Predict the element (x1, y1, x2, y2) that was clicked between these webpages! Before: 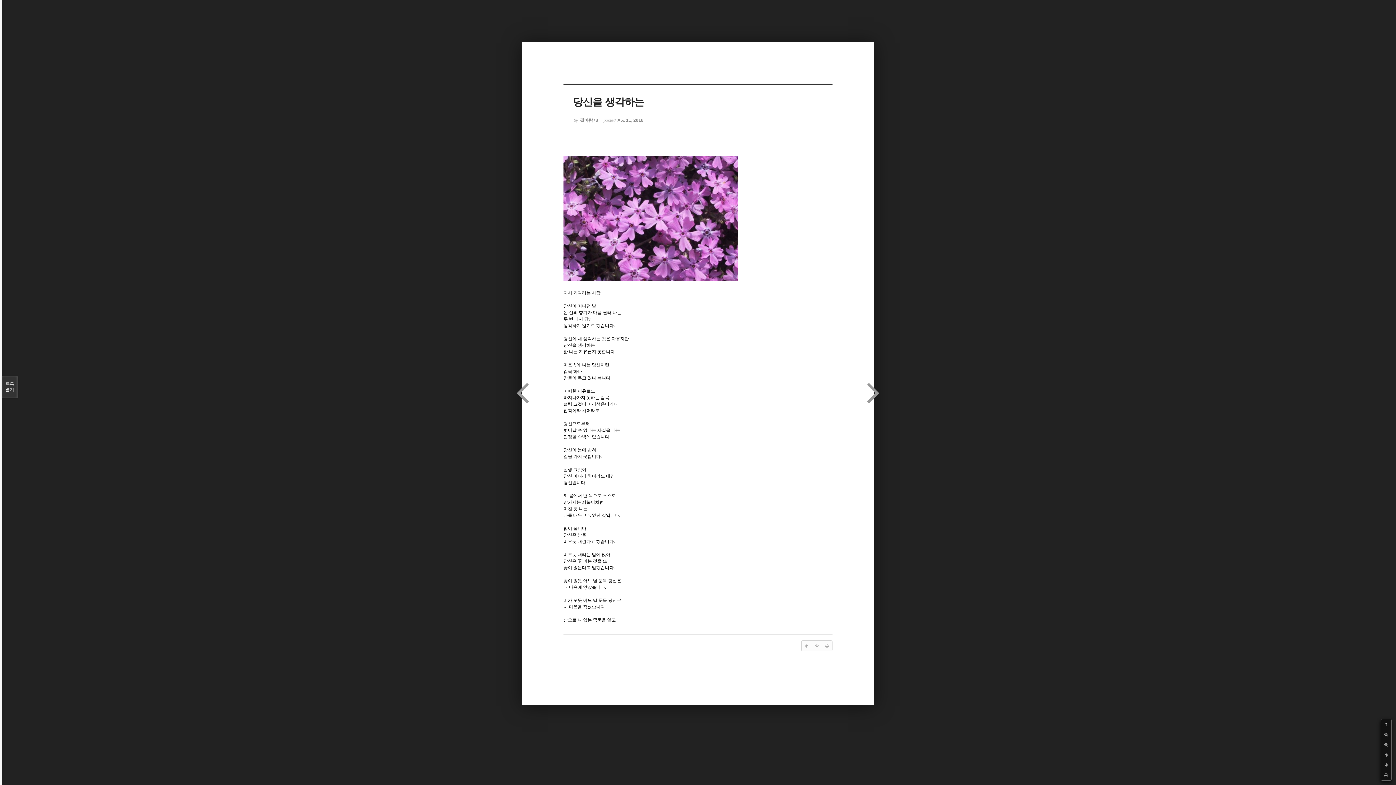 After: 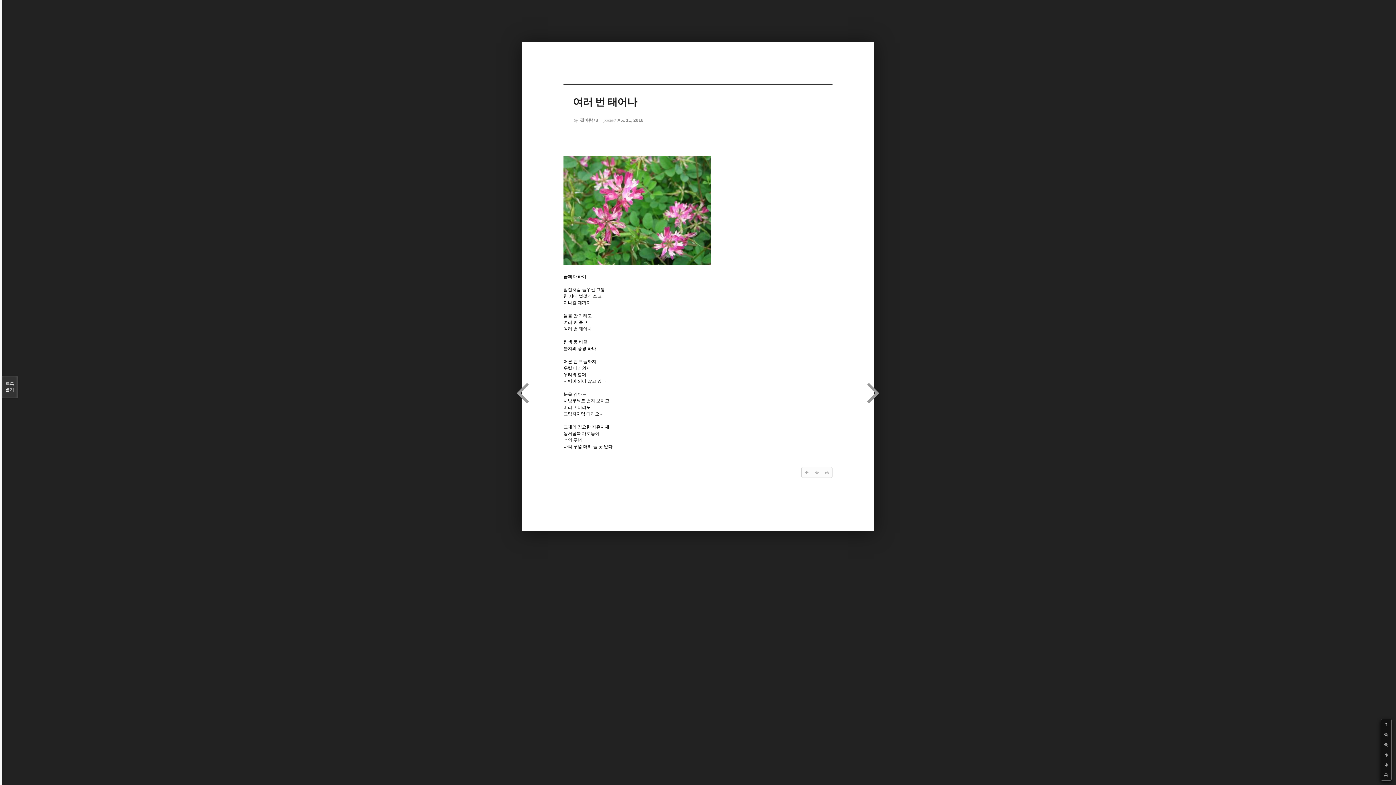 Action: bbox: (867, 374, 880, 410)